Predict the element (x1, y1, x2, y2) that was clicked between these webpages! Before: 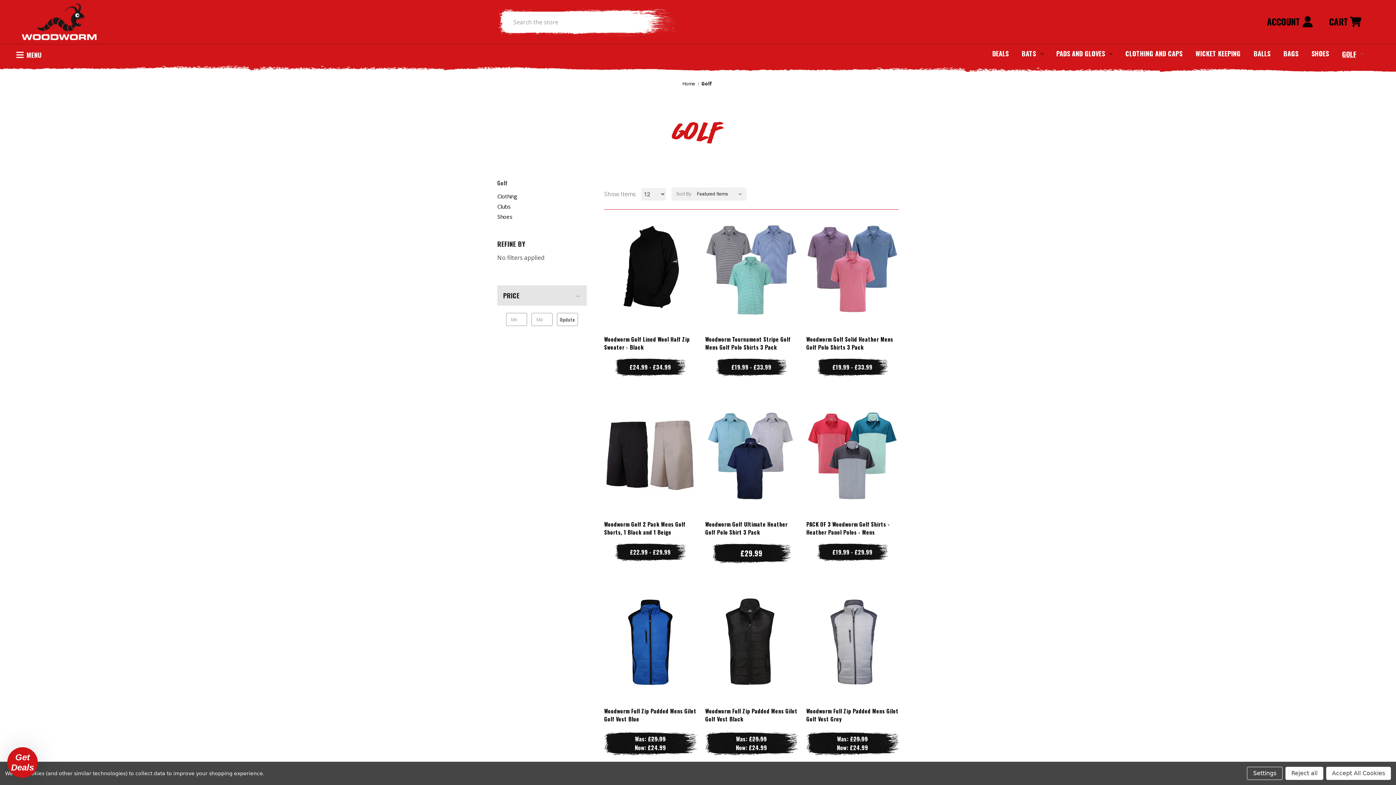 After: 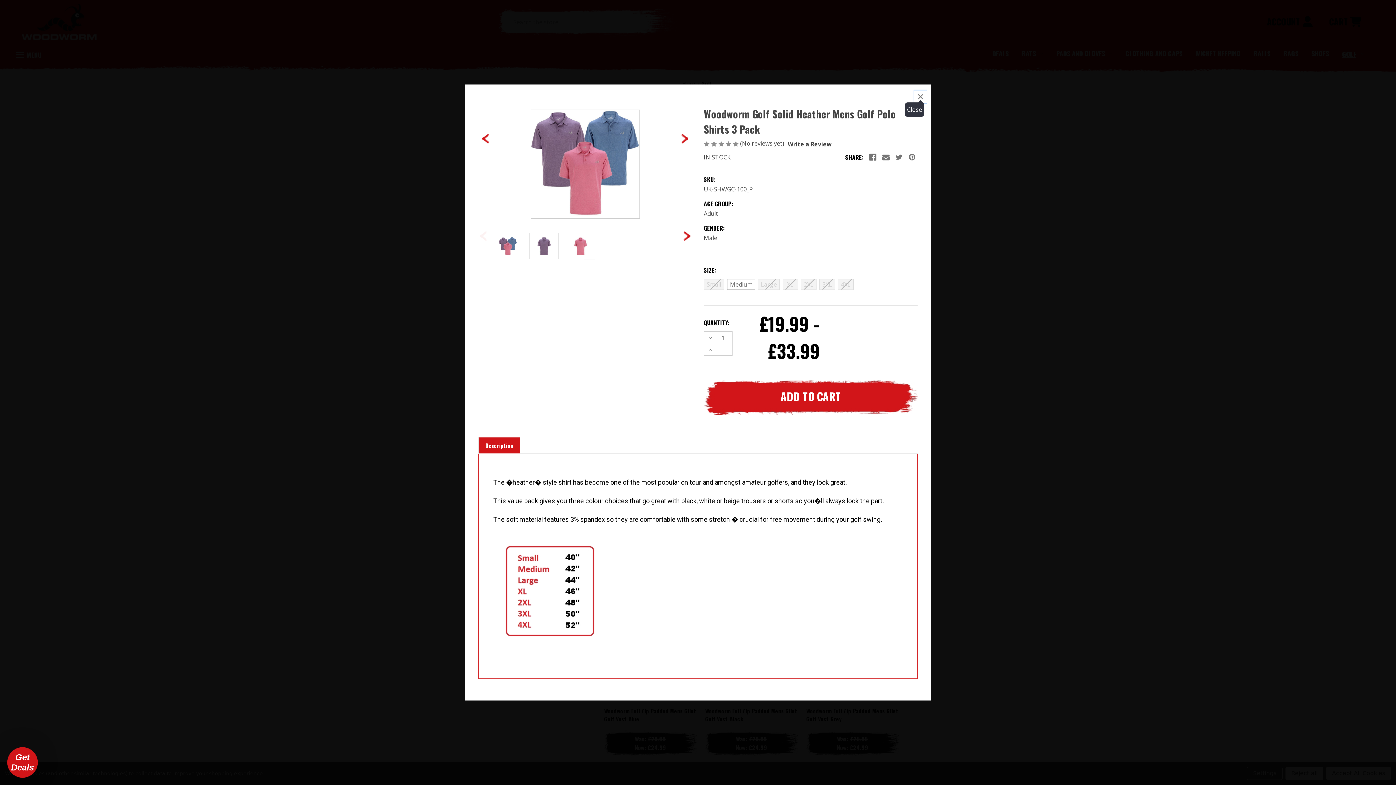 Action: label: QUICK VIEW bbox: (824, 249, 880, 261)